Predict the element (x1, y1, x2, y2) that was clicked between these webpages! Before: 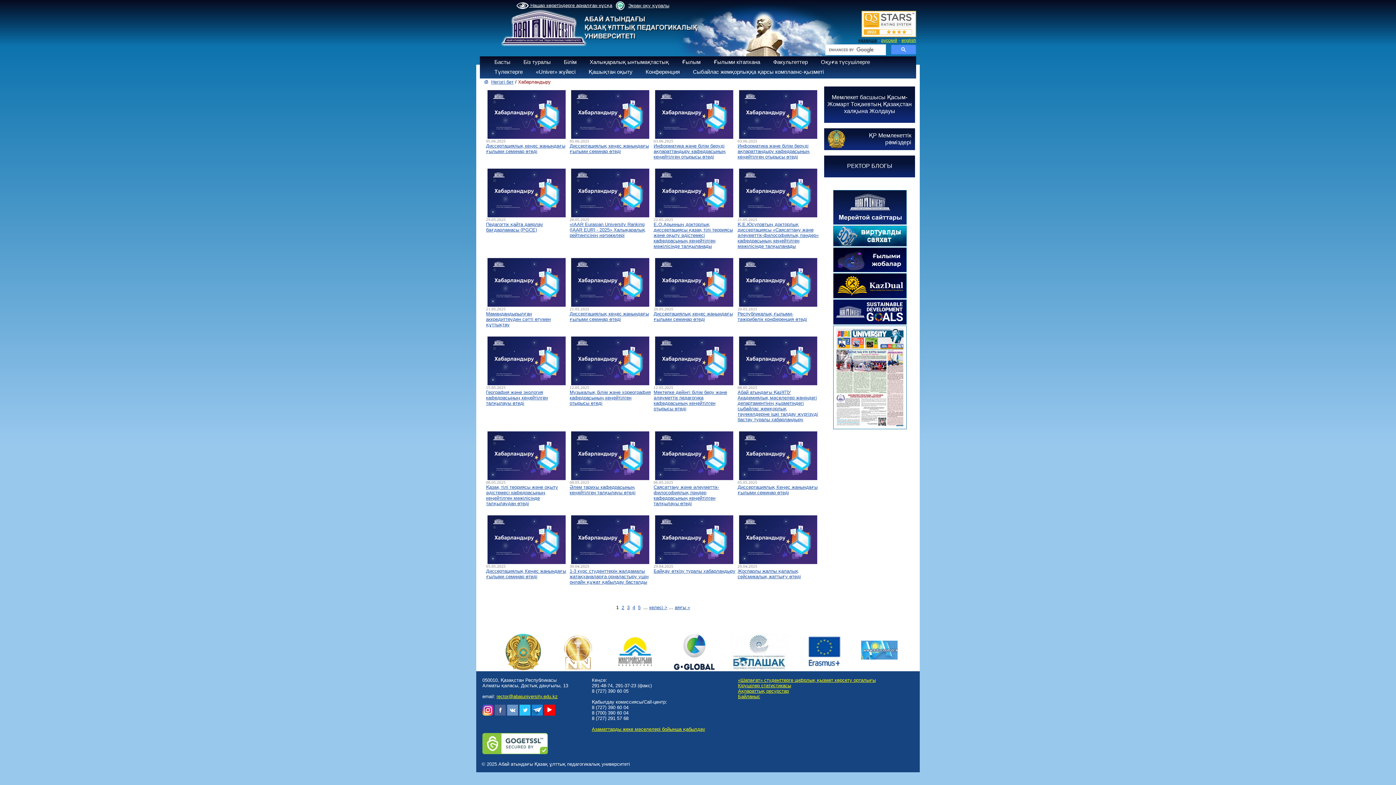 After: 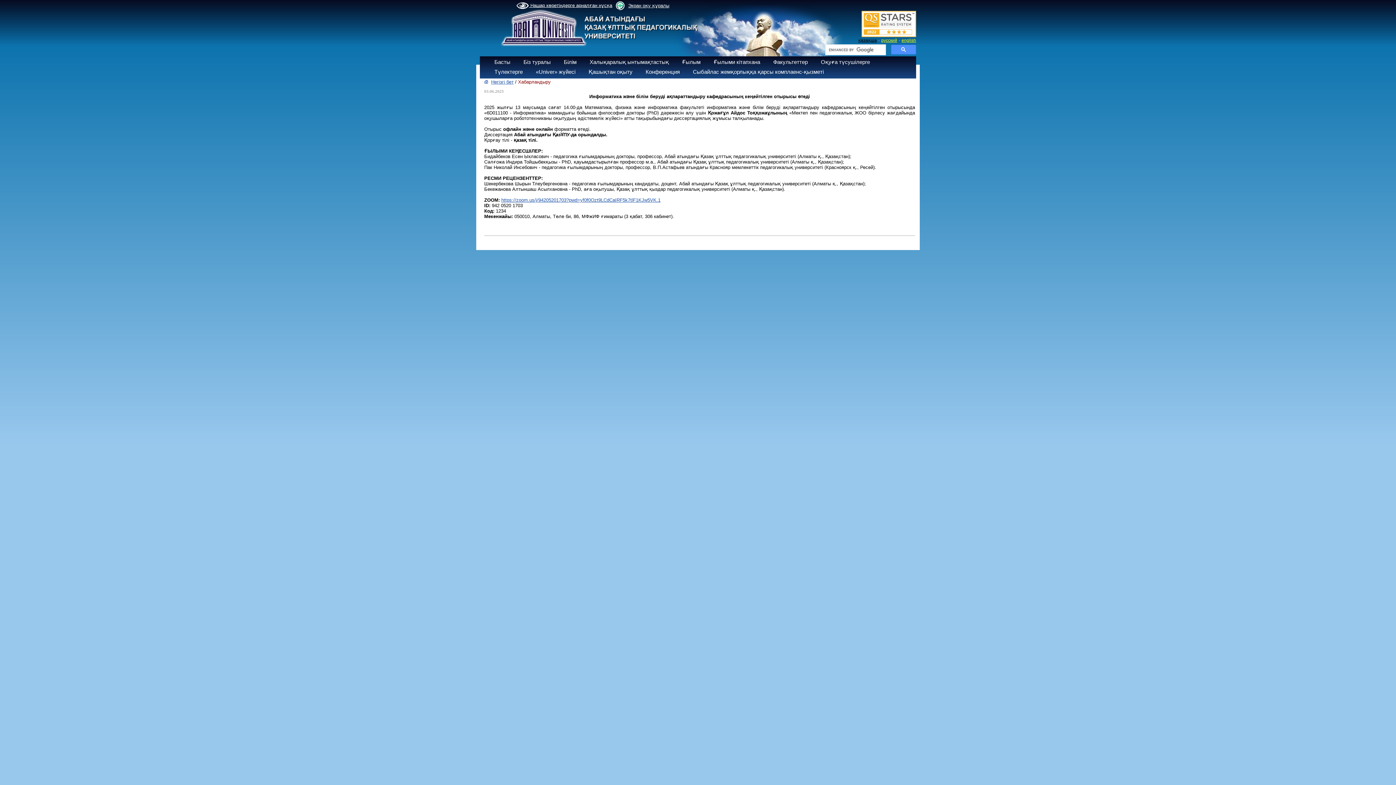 Action: bbox: (653, 143, 725, 159) label: Информатика және білім беруді ақпараттандыру кафедрасының кеңейтілген отырысы өтеді